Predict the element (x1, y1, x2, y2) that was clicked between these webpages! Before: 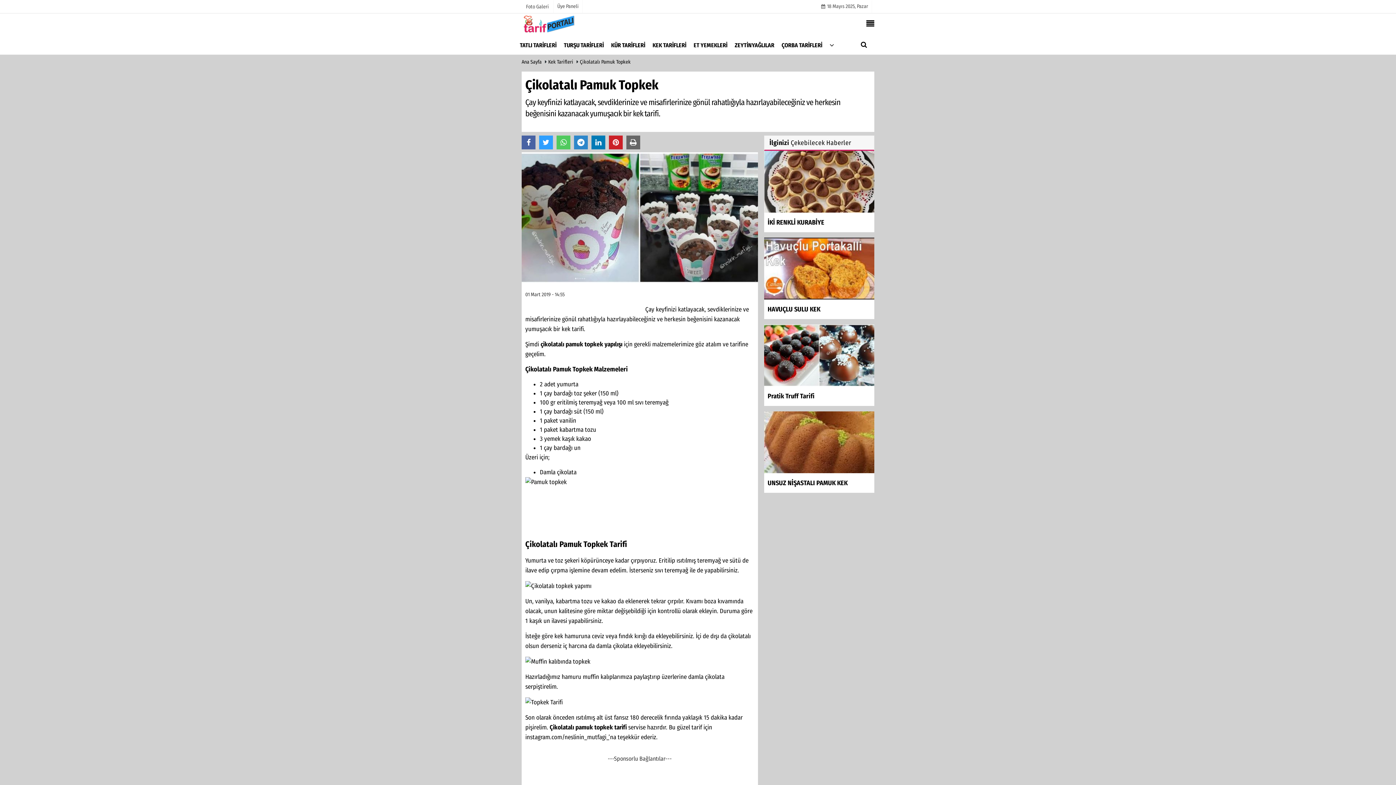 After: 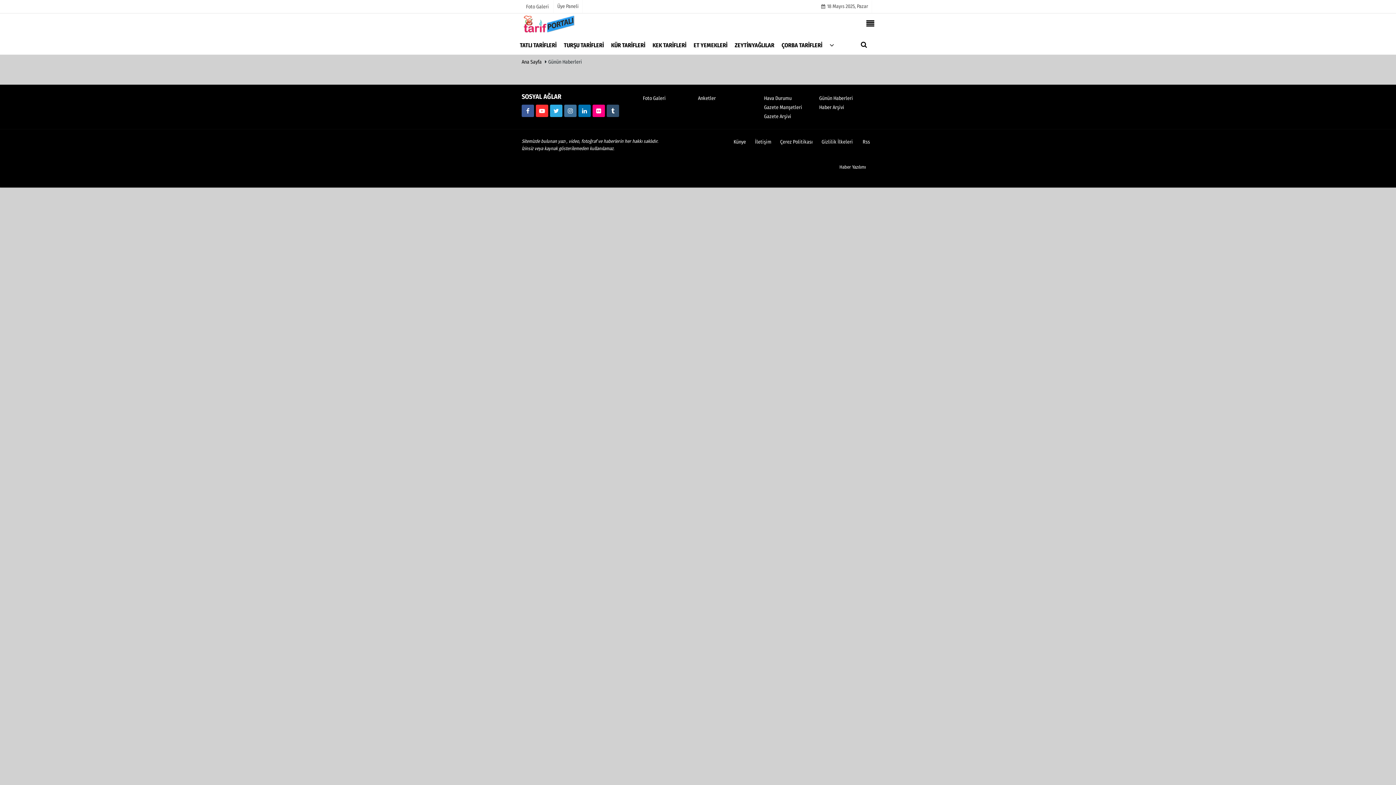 Action: label: 18 Mayıs 2025, Pazar bbox: (821, 0, 872, 13)